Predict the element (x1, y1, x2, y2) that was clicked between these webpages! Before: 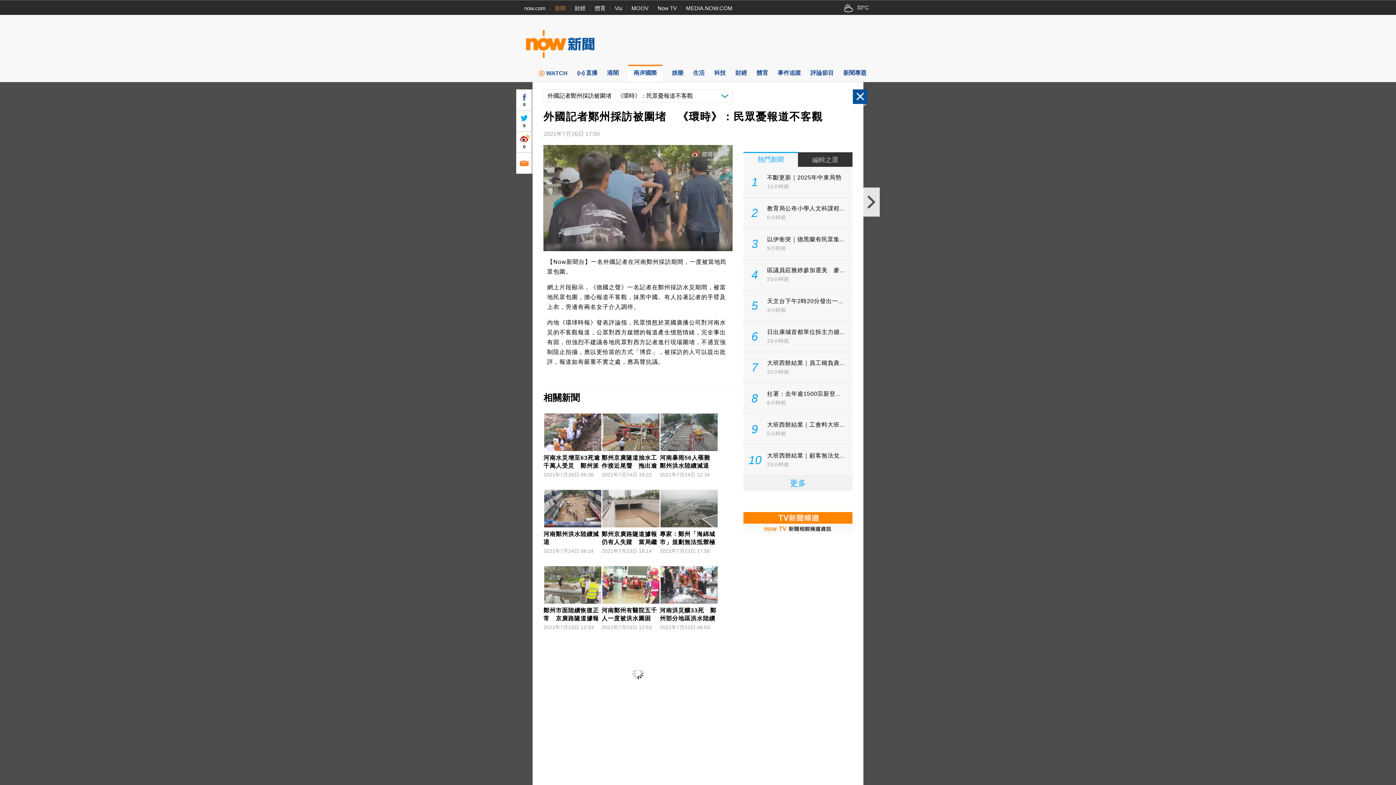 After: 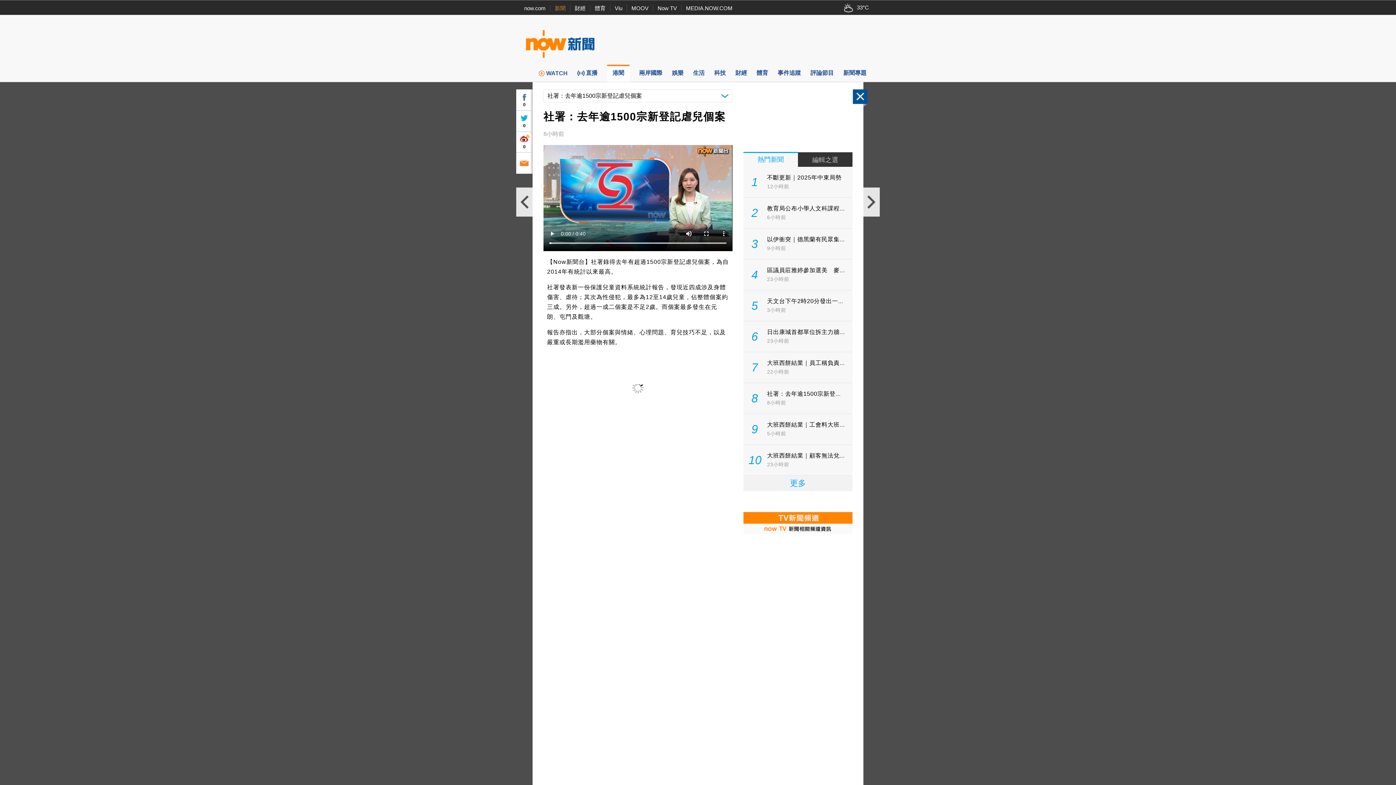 Action: bbox: (743, 383, 852, 413) label: 8
社署：去年逾1500宗新登...
8小時前